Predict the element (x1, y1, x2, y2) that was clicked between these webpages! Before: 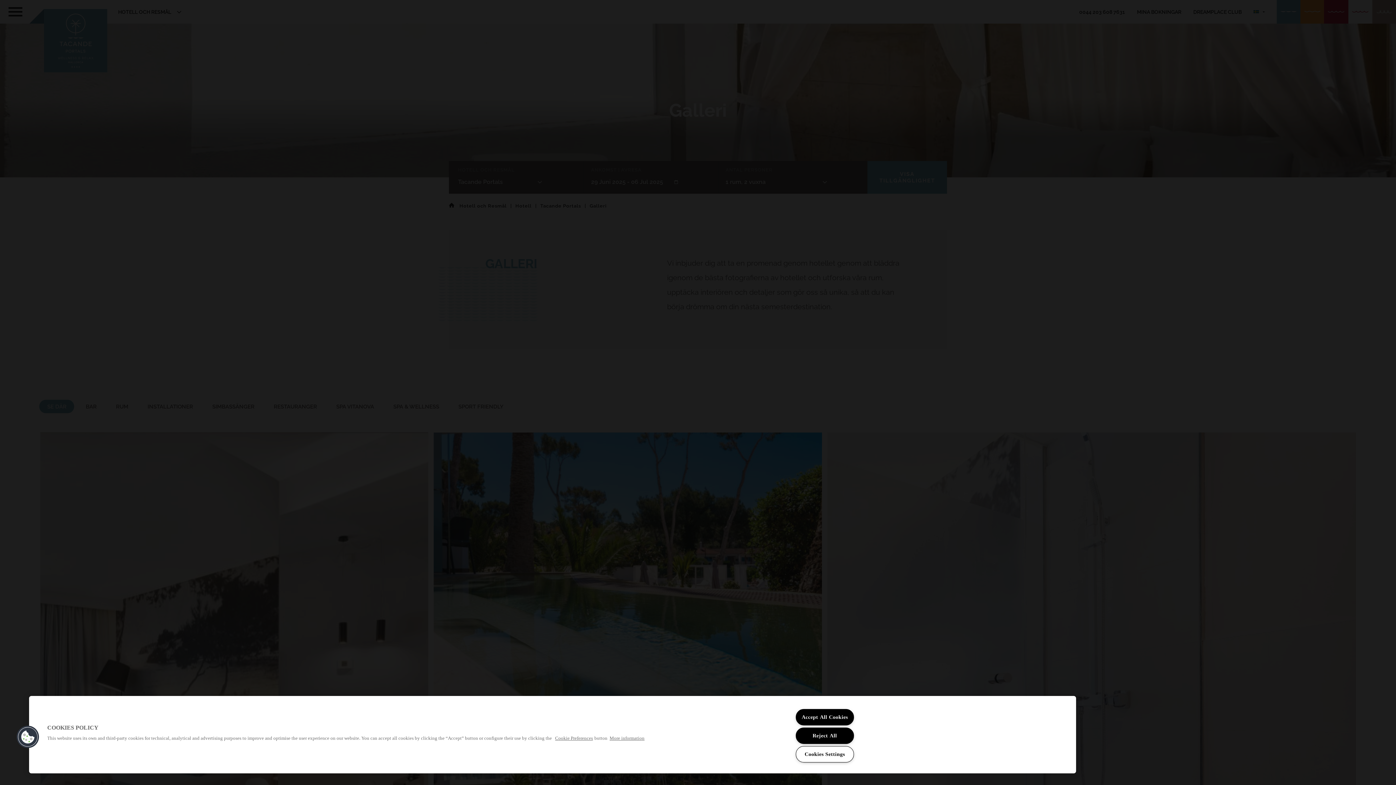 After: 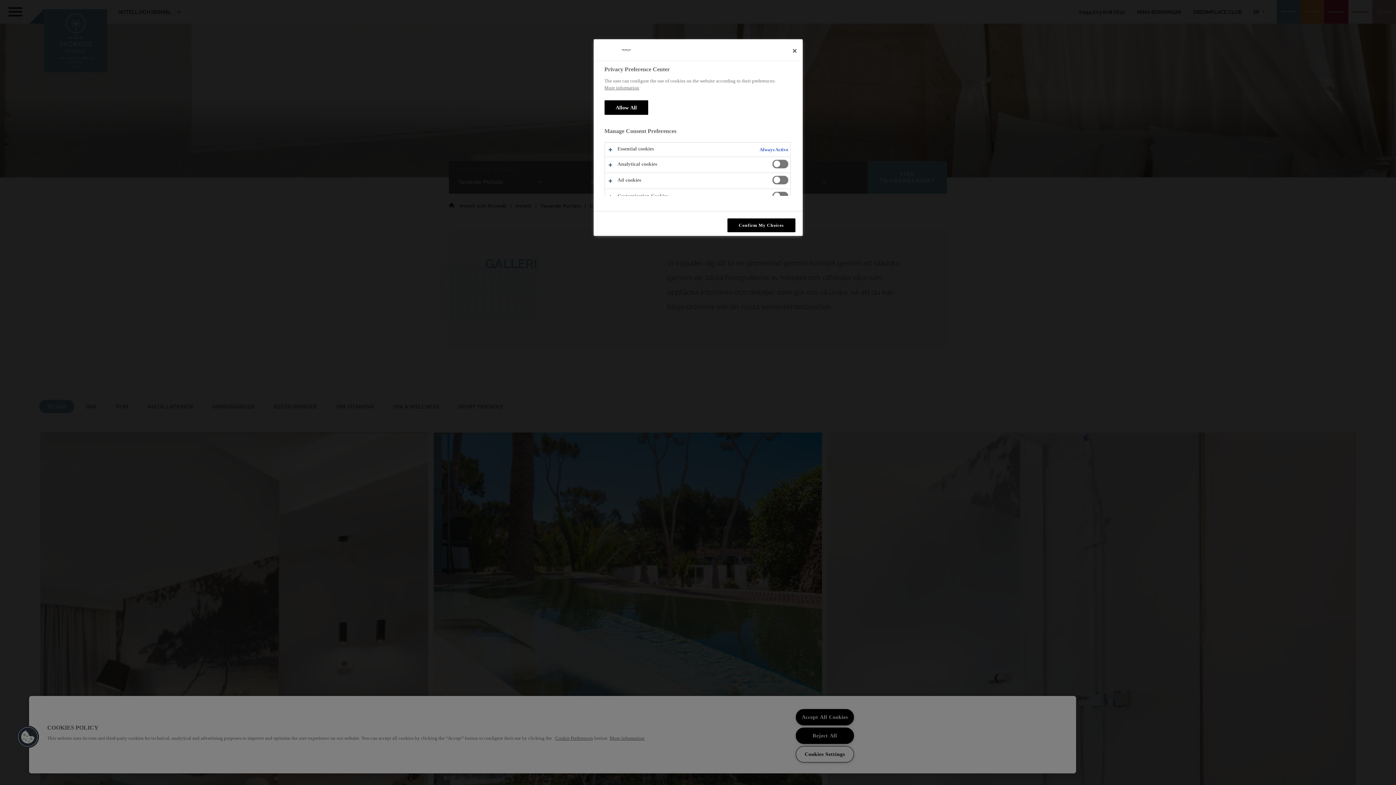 Action: label: Cookies Settings bbox: (795, 746, 854, 762)